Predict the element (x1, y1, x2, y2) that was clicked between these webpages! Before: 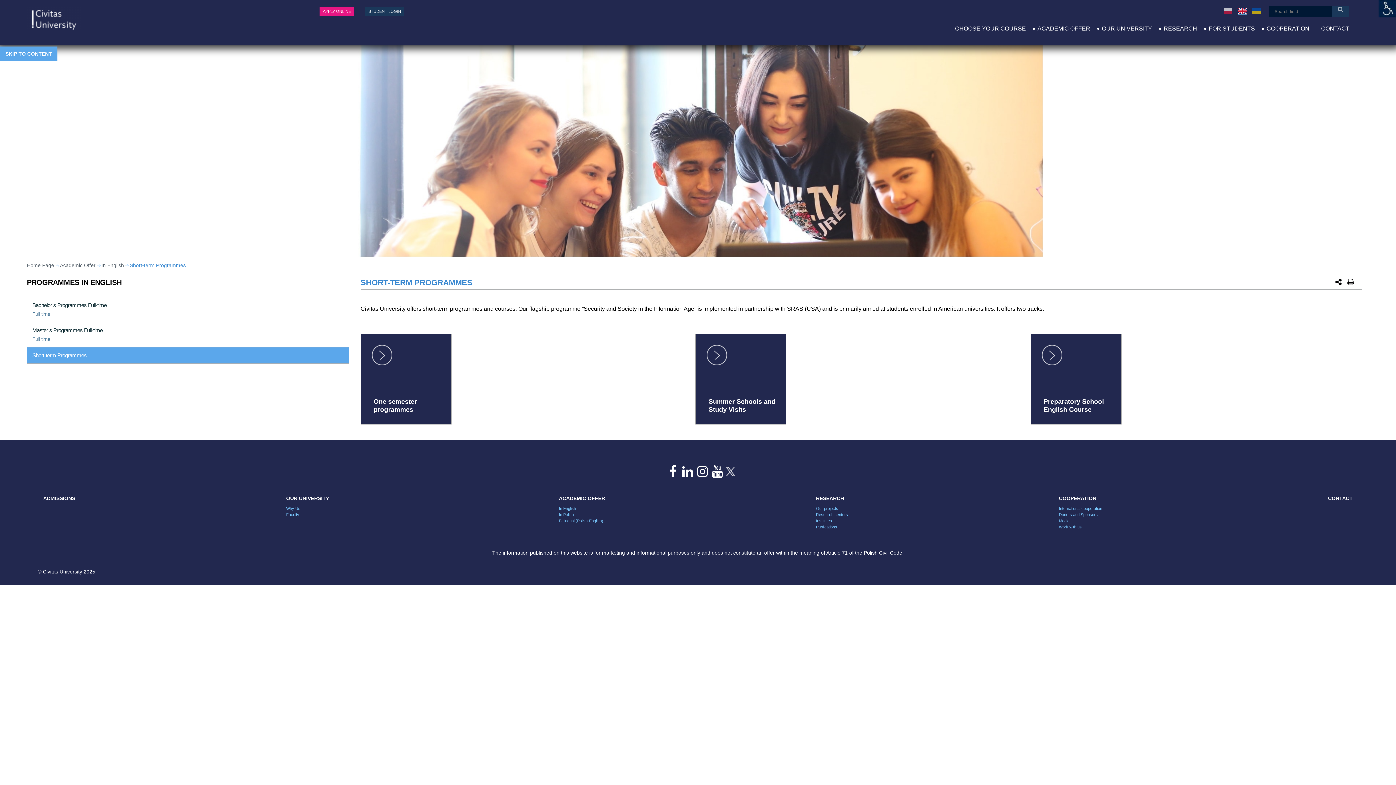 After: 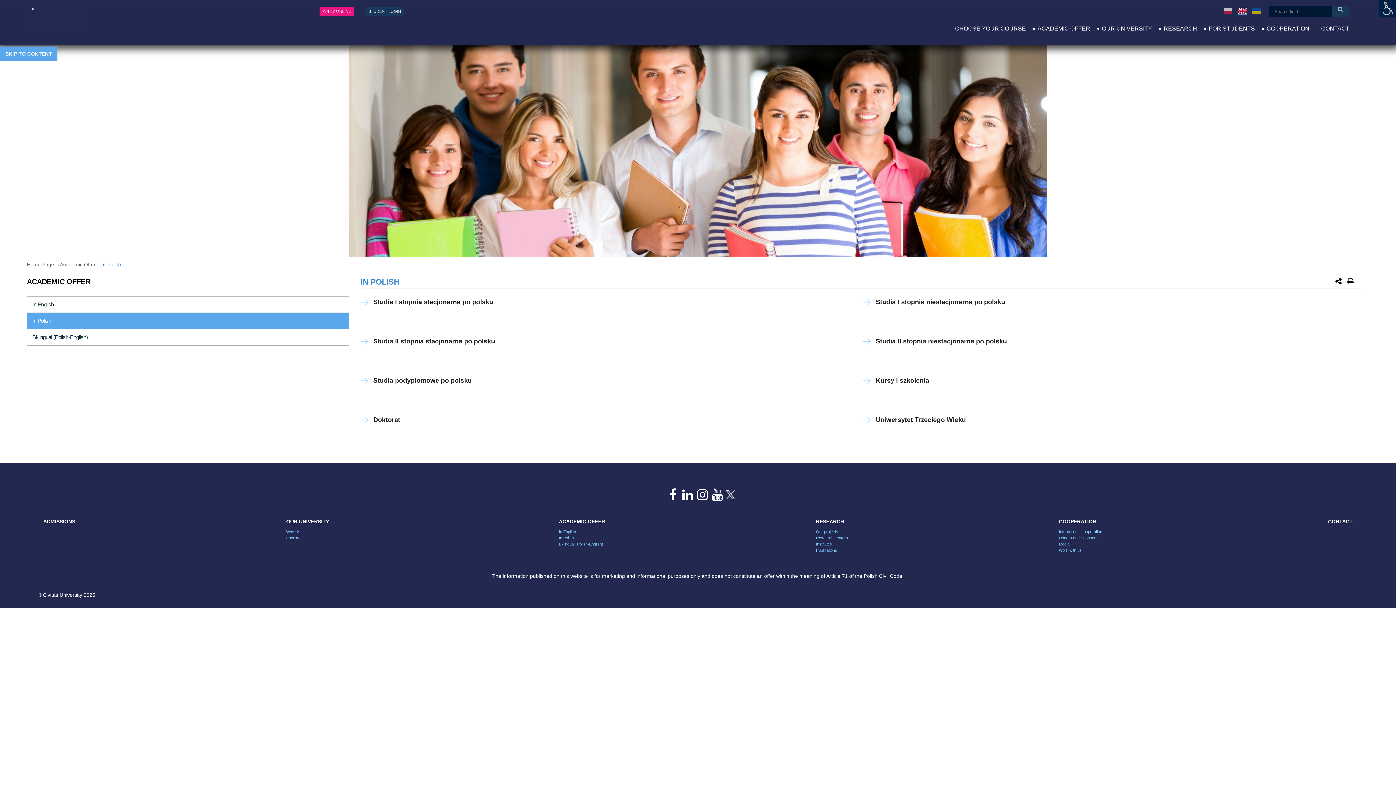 Action: label: In Polish bbox: (559, 512, 573, 517)